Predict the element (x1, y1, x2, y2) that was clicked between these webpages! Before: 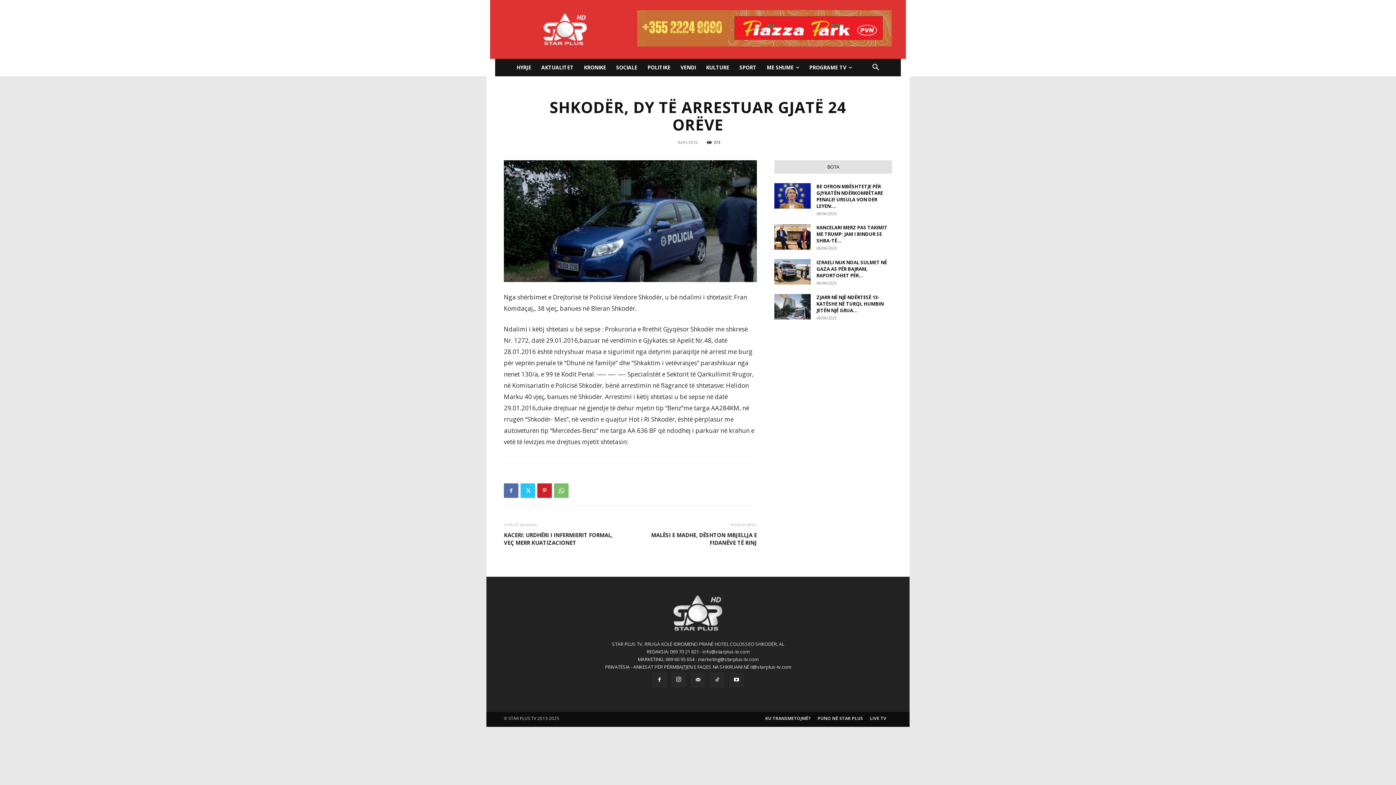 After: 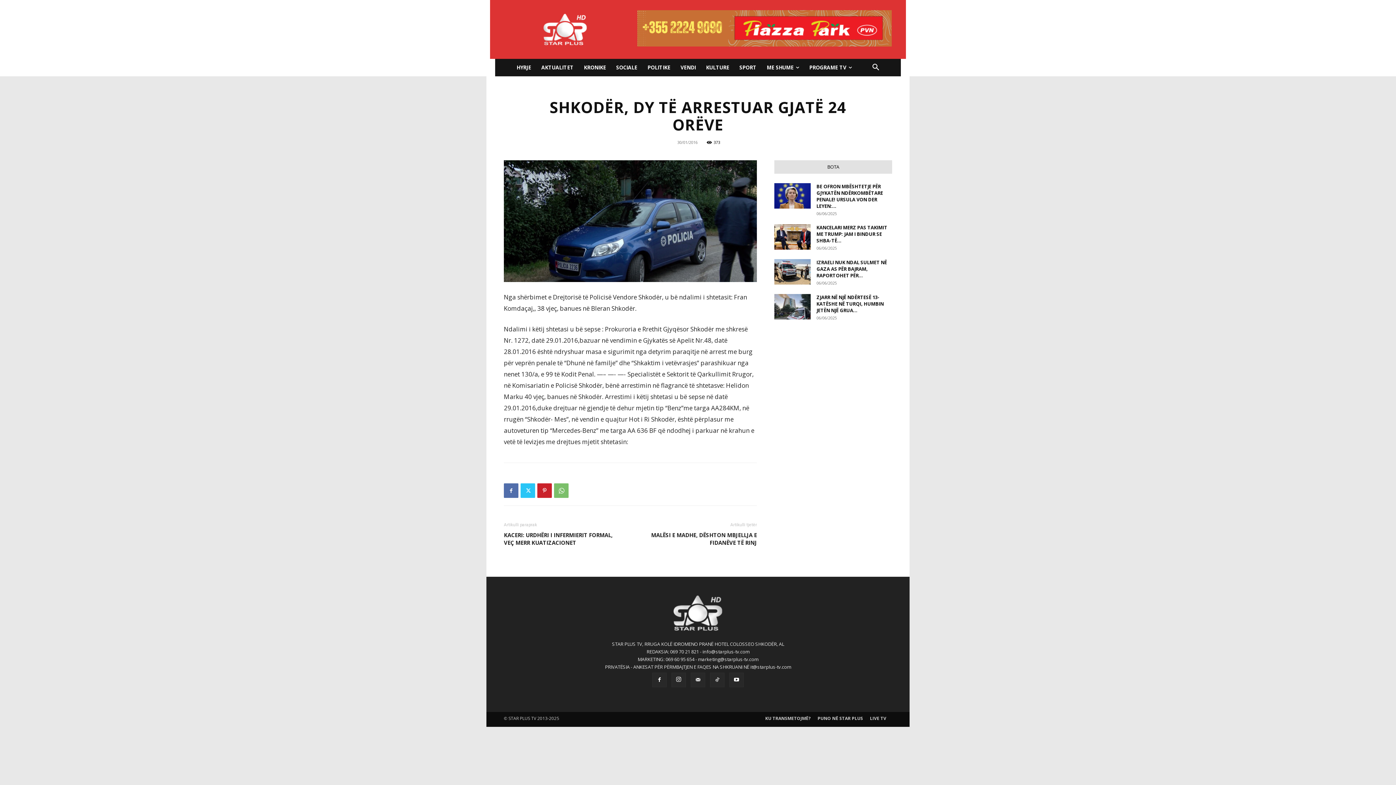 Action: bbox: (690, 673, 705, 687)